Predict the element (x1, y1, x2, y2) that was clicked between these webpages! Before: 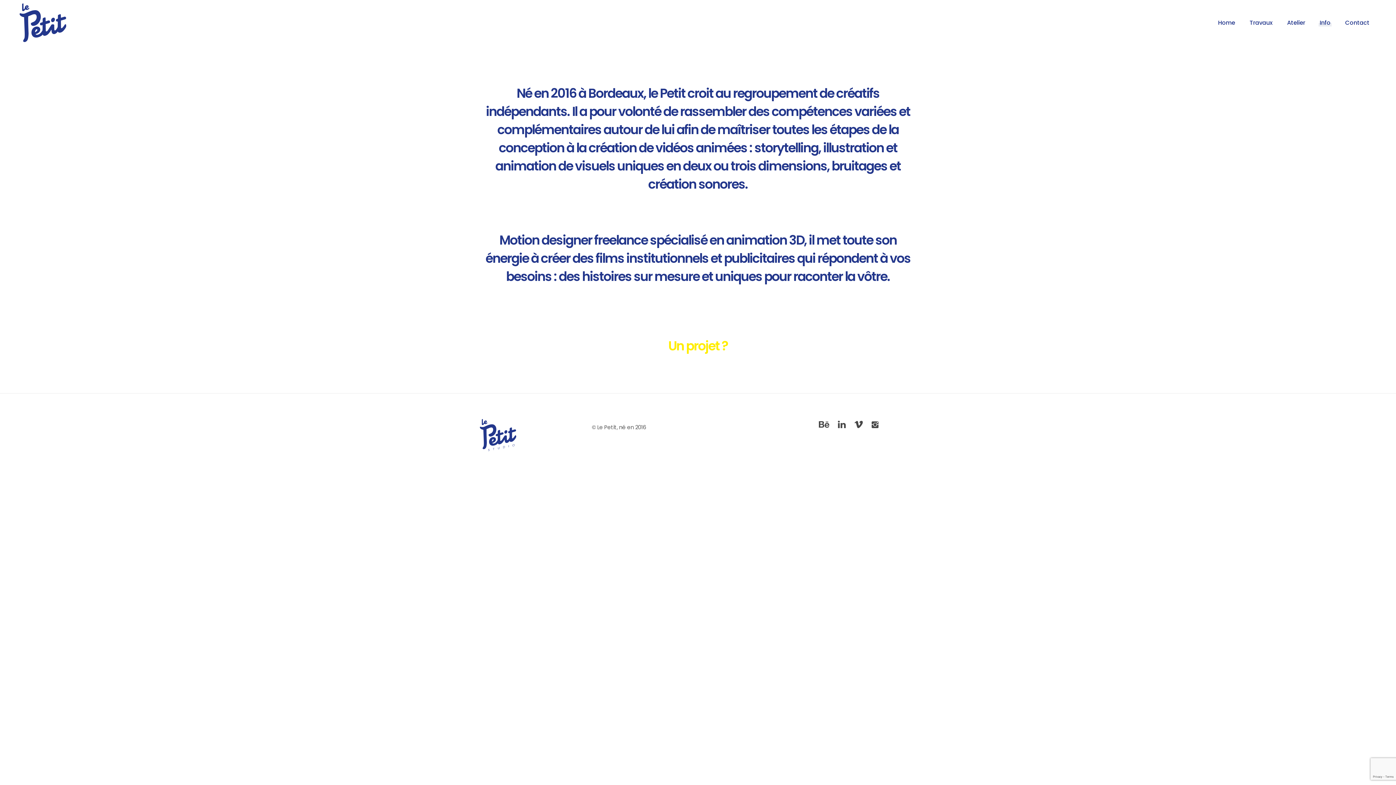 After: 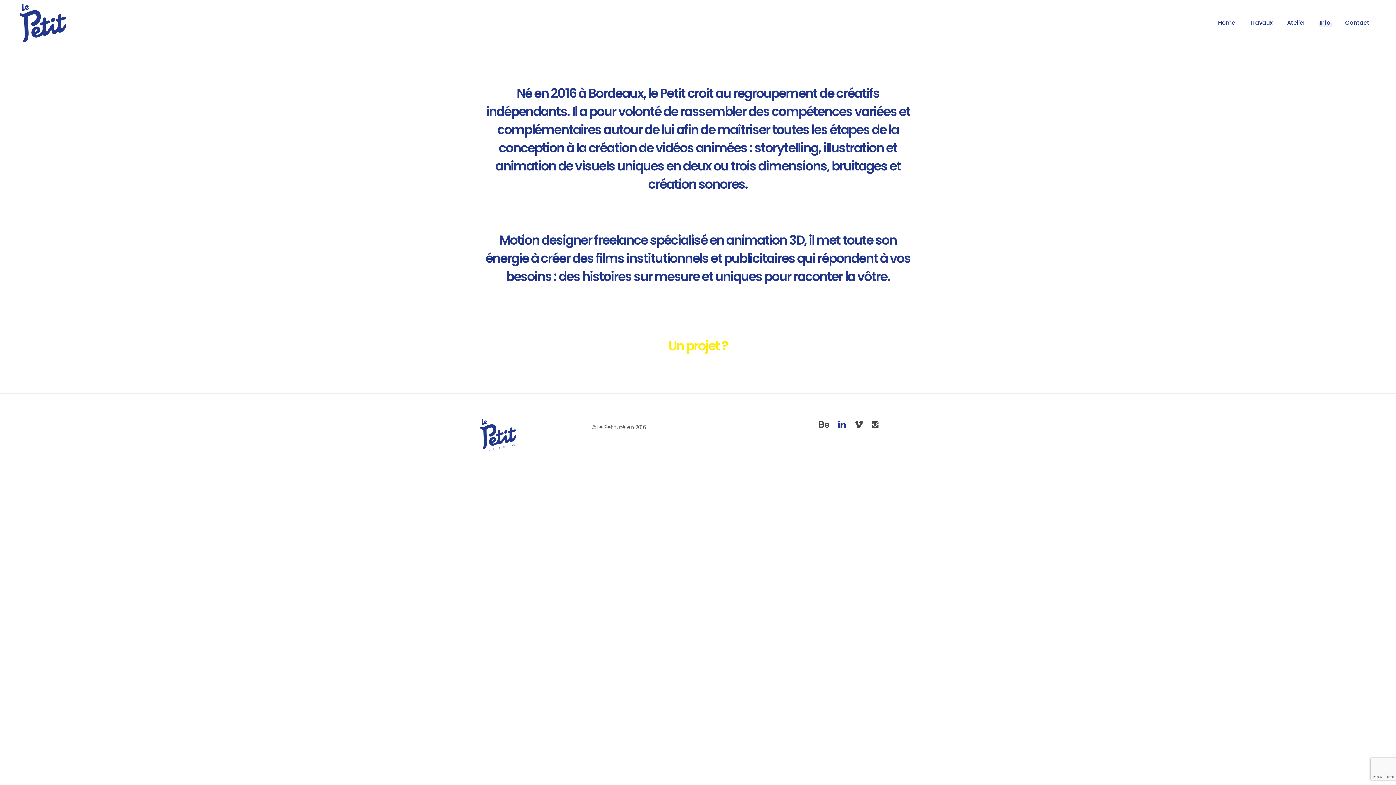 Action: bbox: (838, 419, 845, 429)